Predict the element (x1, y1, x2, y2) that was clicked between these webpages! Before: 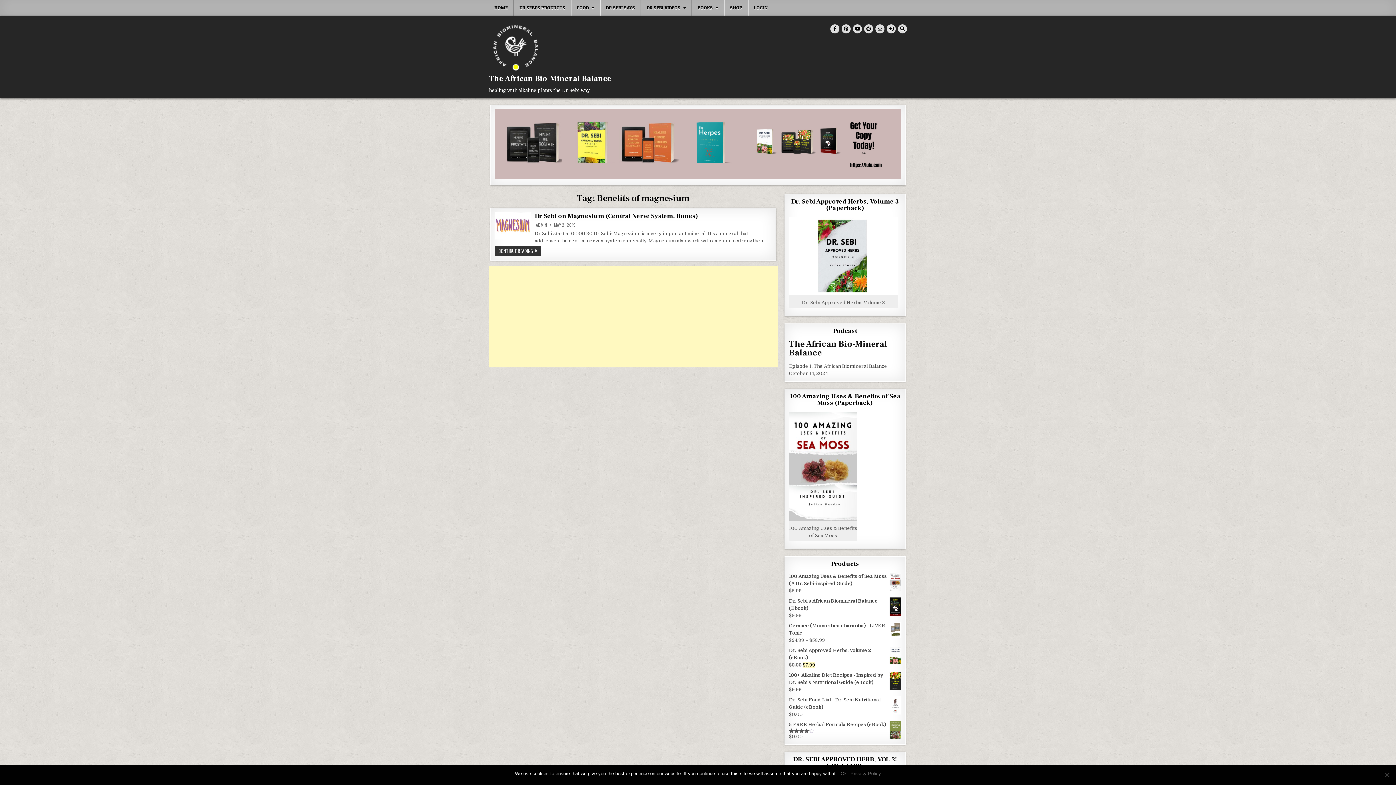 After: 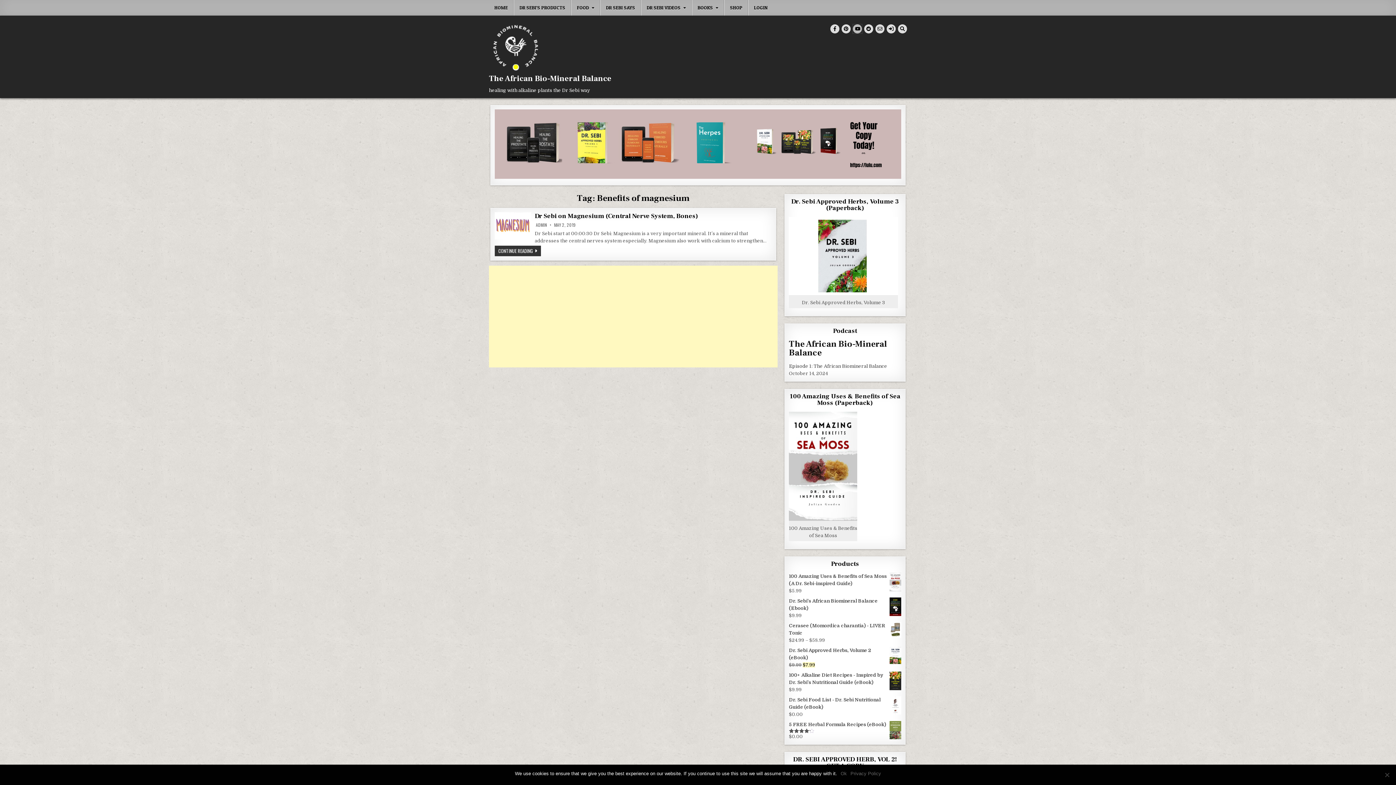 Action: bbox: (853, 24, 862, 33) label: Youtube Button